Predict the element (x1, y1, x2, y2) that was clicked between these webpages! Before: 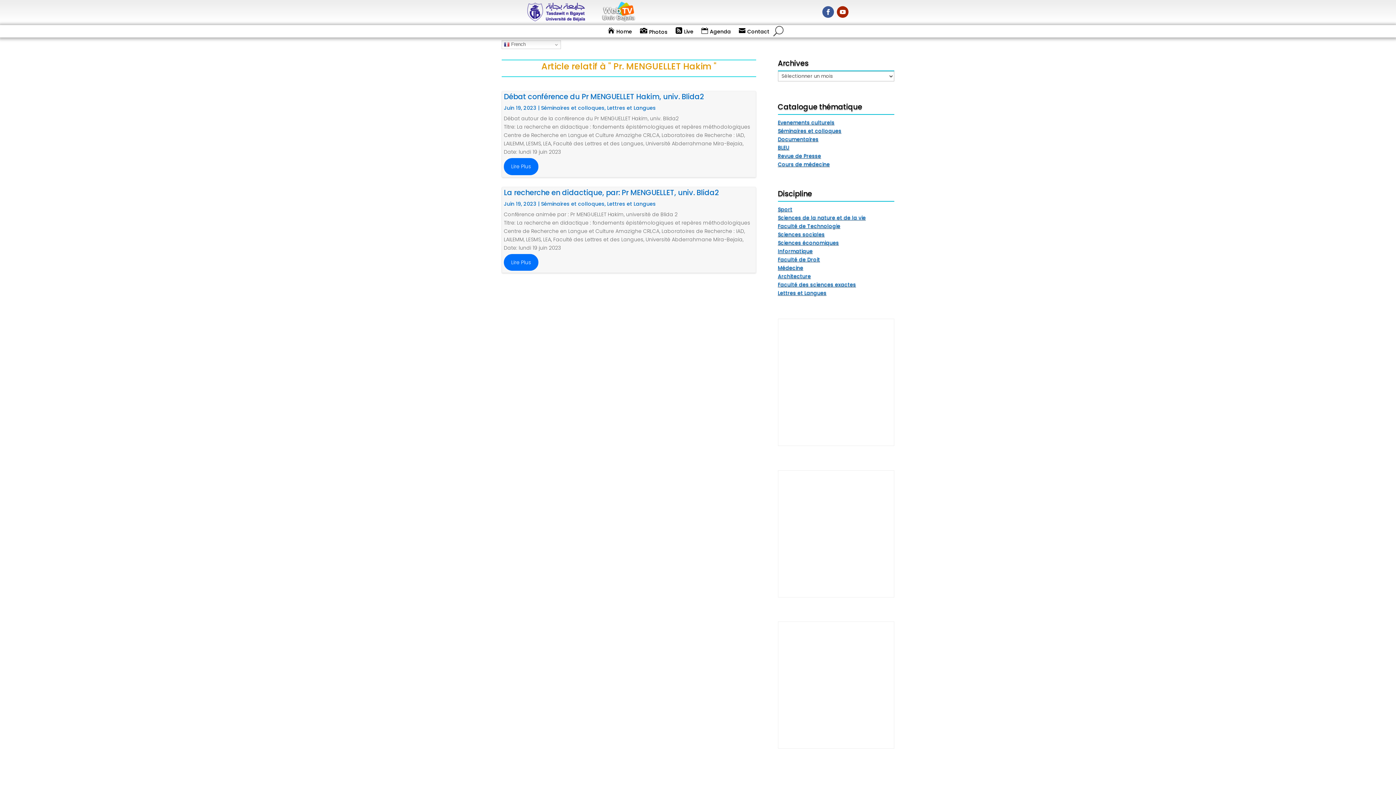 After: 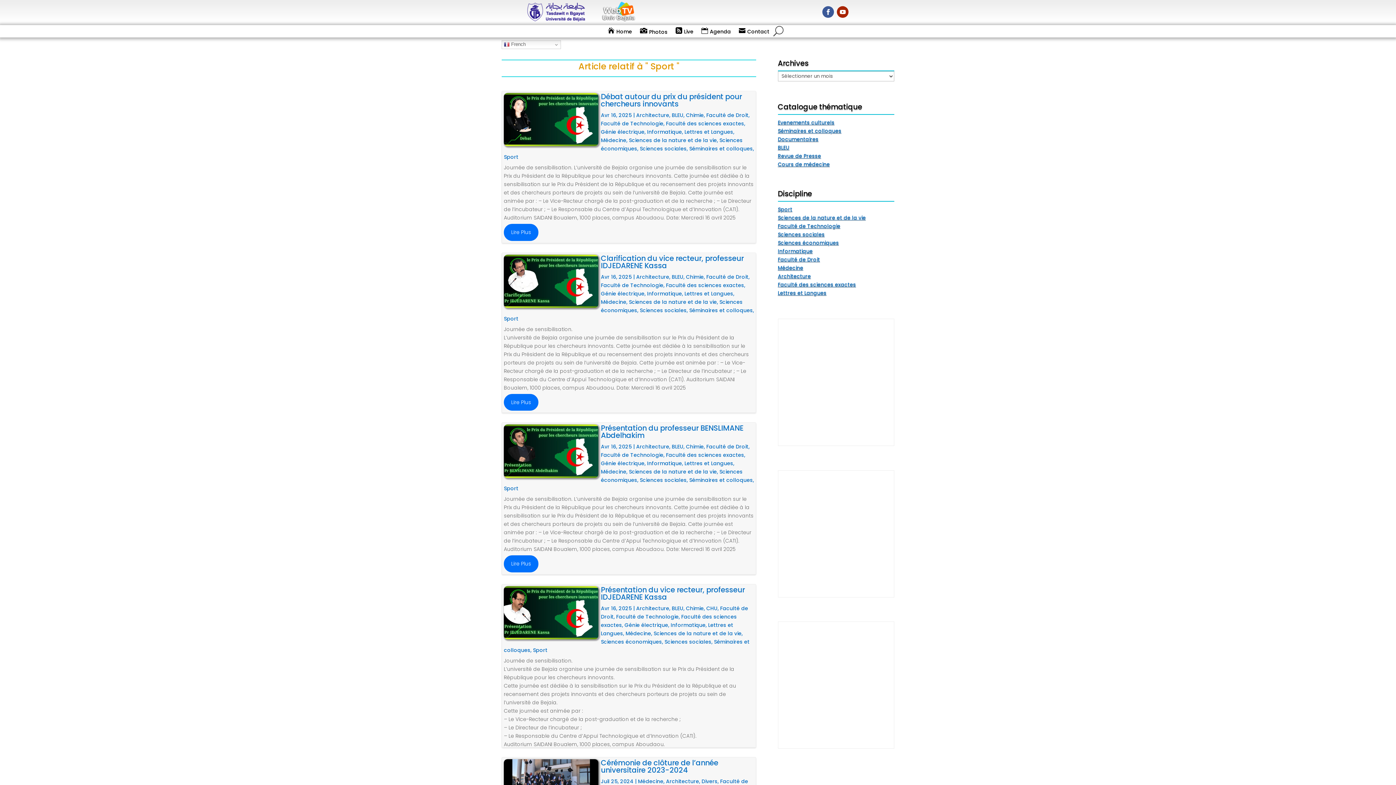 Action: label: Sport bbox: (778, 205, 792, 213)